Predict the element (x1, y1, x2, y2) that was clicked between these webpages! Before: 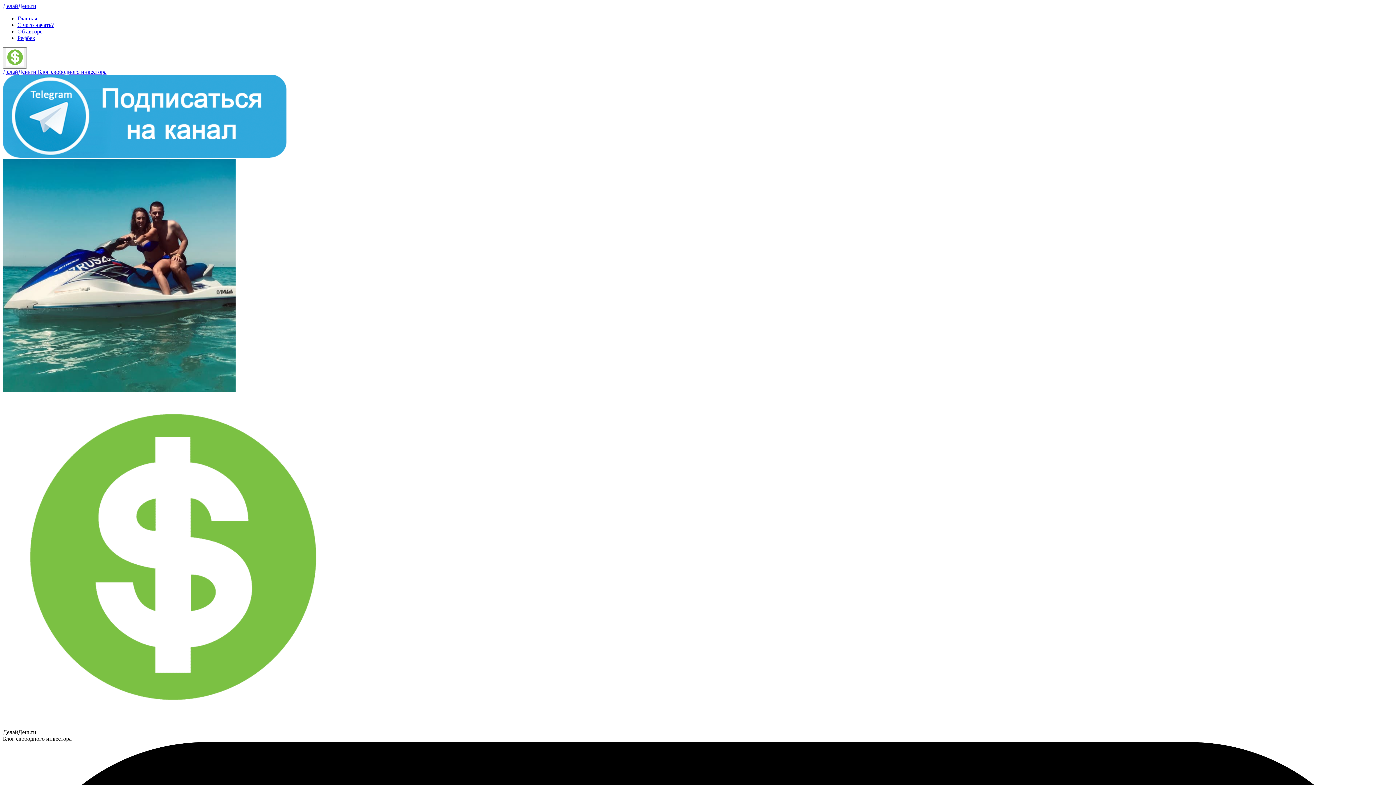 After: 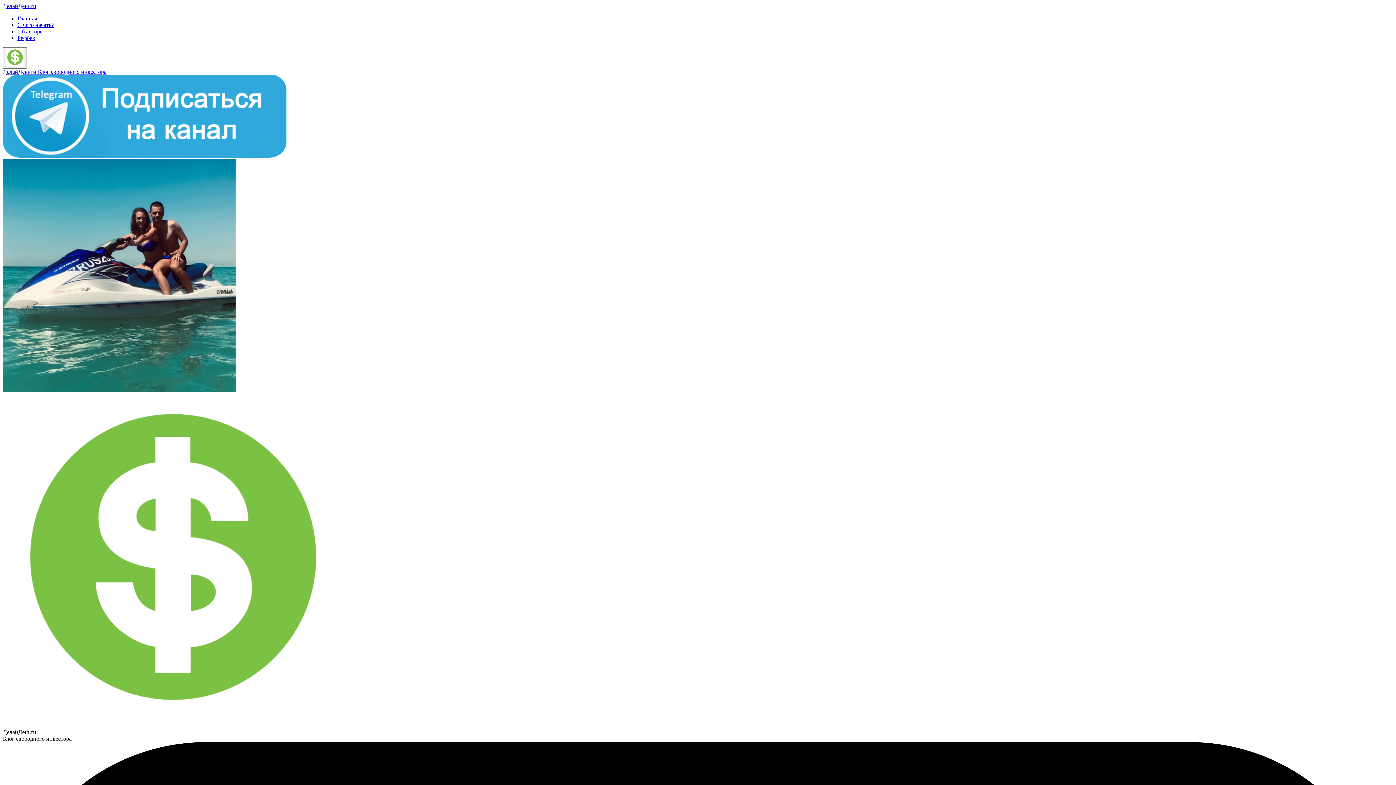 Action: label: Главная bbox: (17, 15, 37, 21)